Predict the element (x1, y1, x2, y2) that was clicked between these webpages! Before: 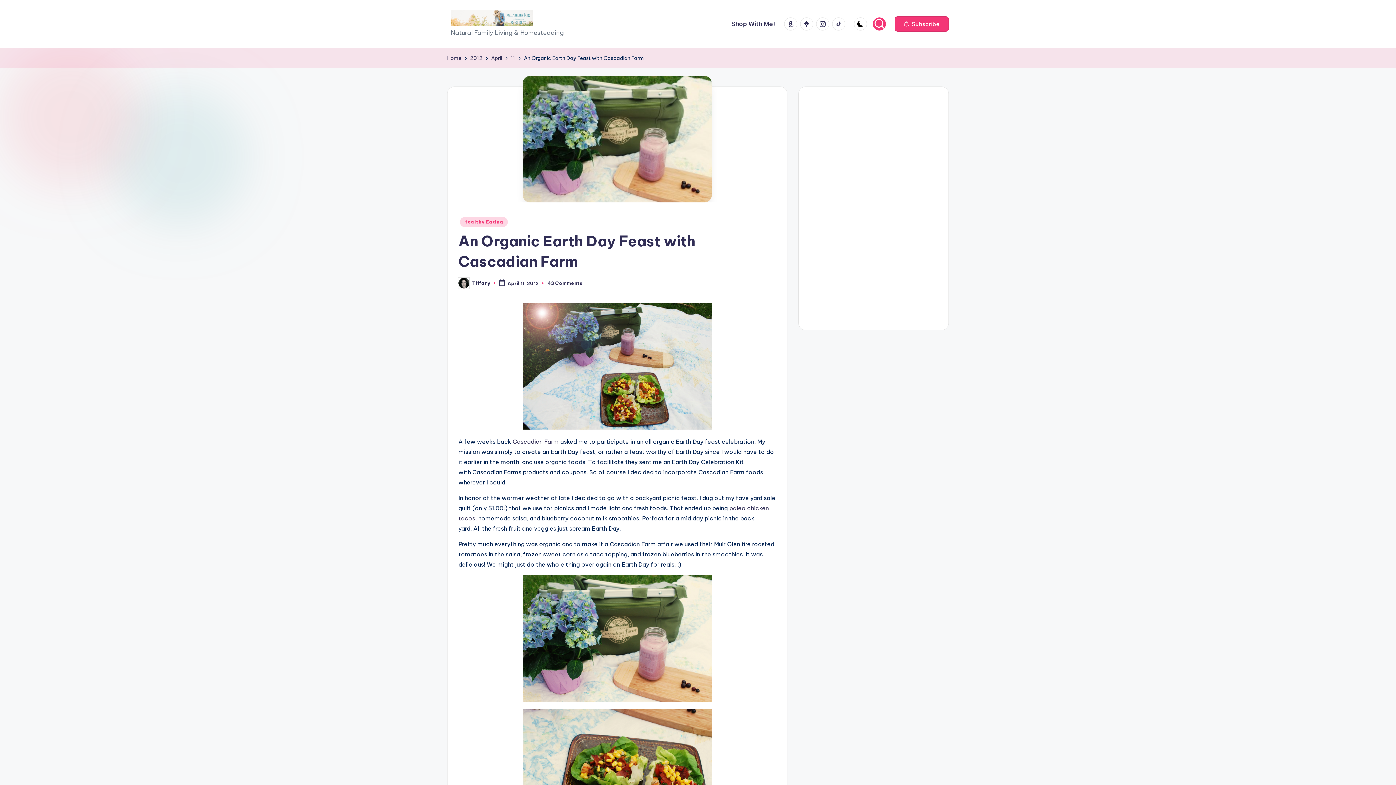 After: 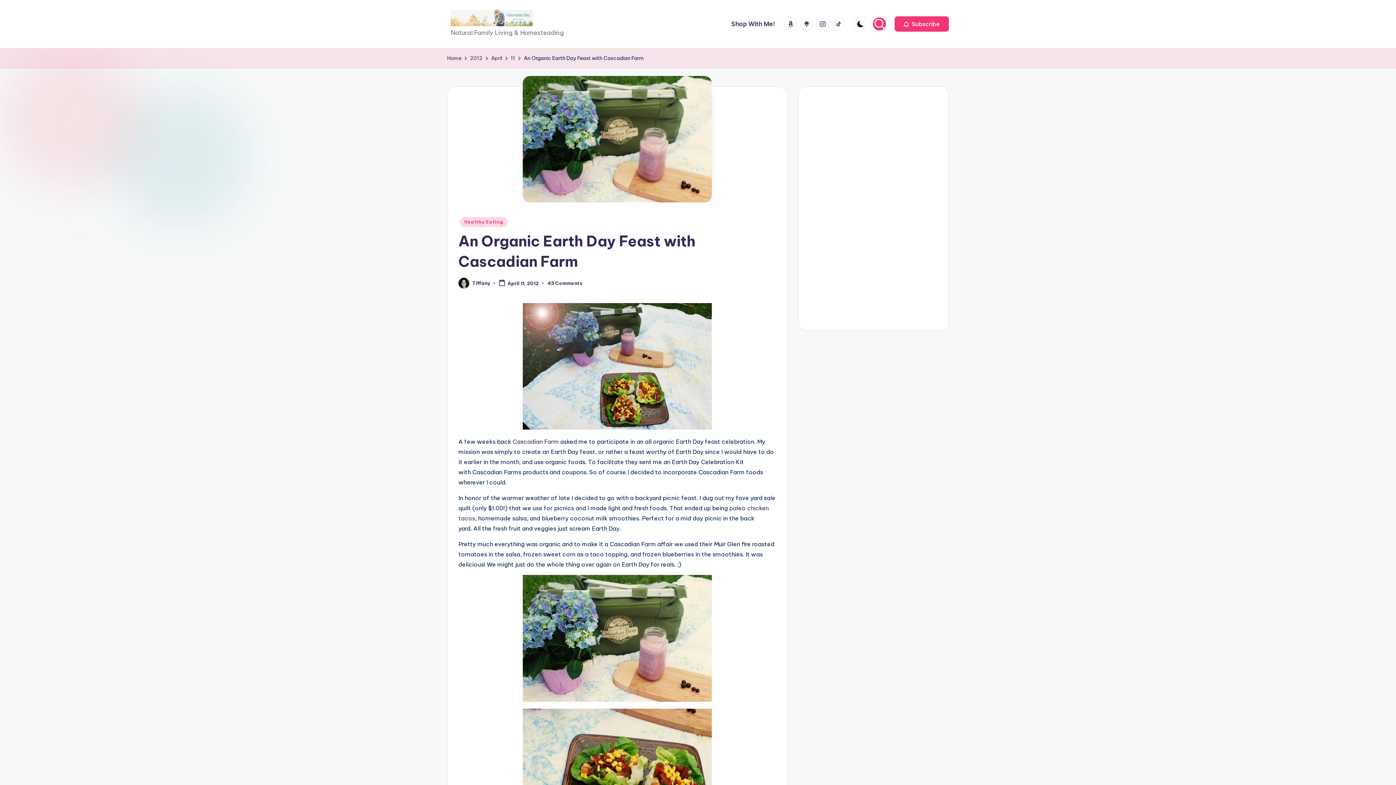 Action: bbox: (512, 438, 558, 445) label: Cascadian Farm